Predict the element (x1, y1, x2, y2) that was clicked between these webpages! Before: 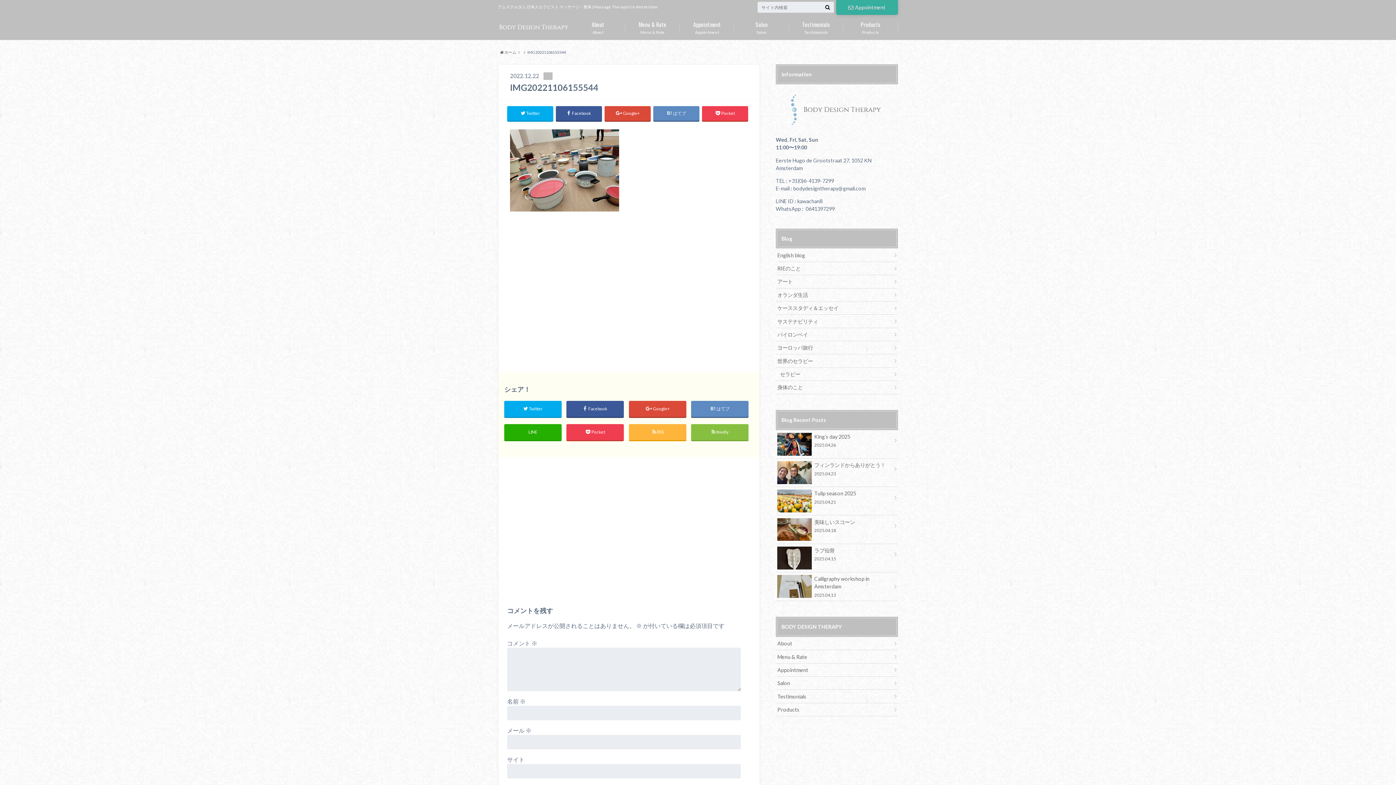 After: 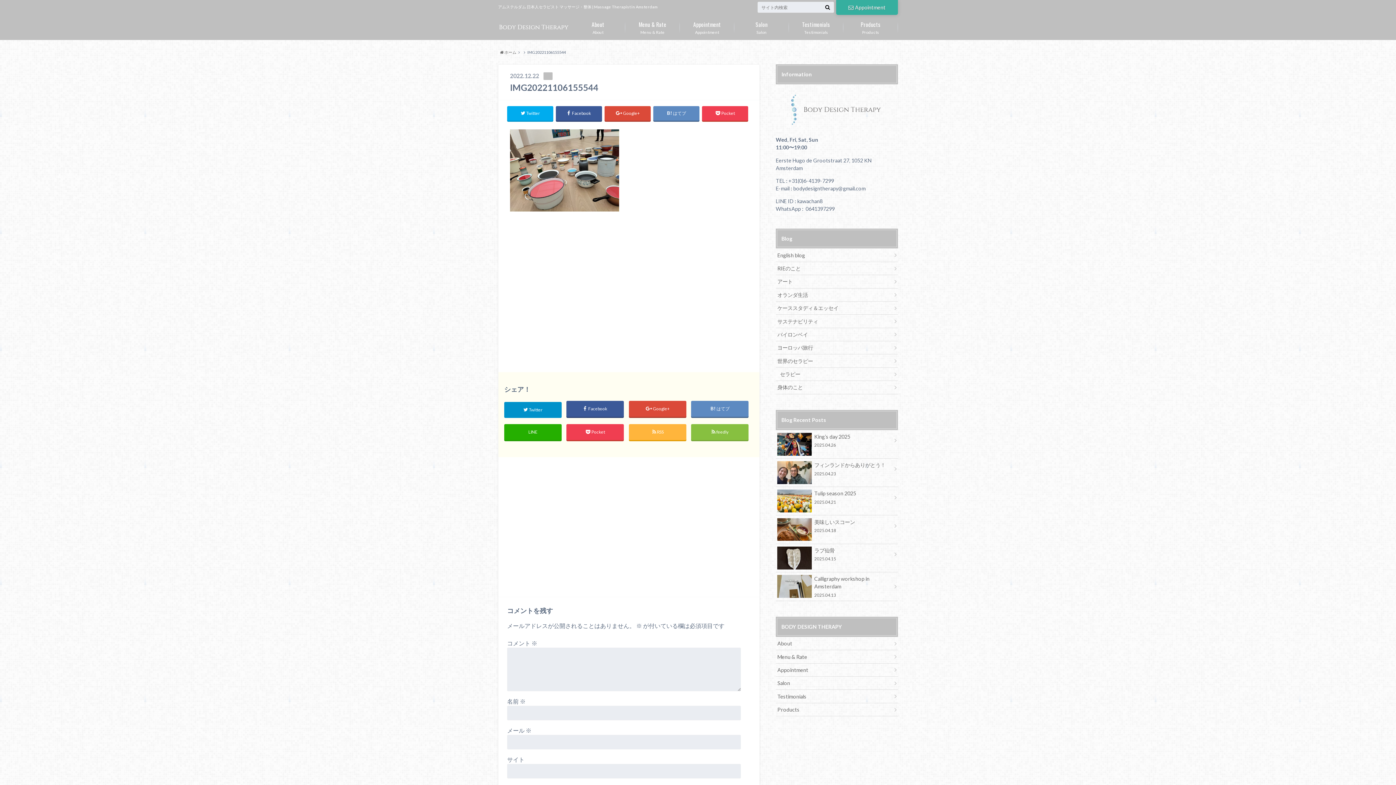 Action: label: Twitter bbox: (504, 401, 561, 417)